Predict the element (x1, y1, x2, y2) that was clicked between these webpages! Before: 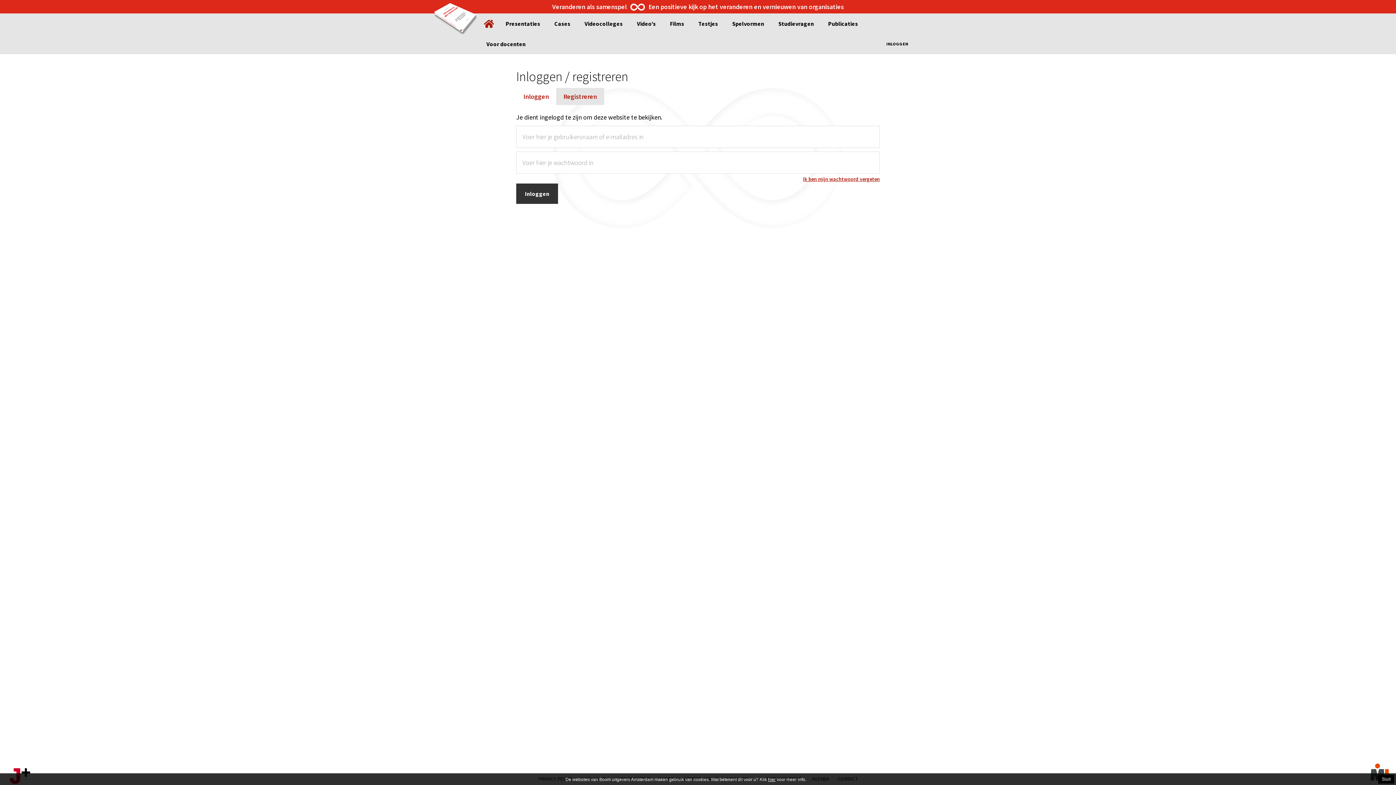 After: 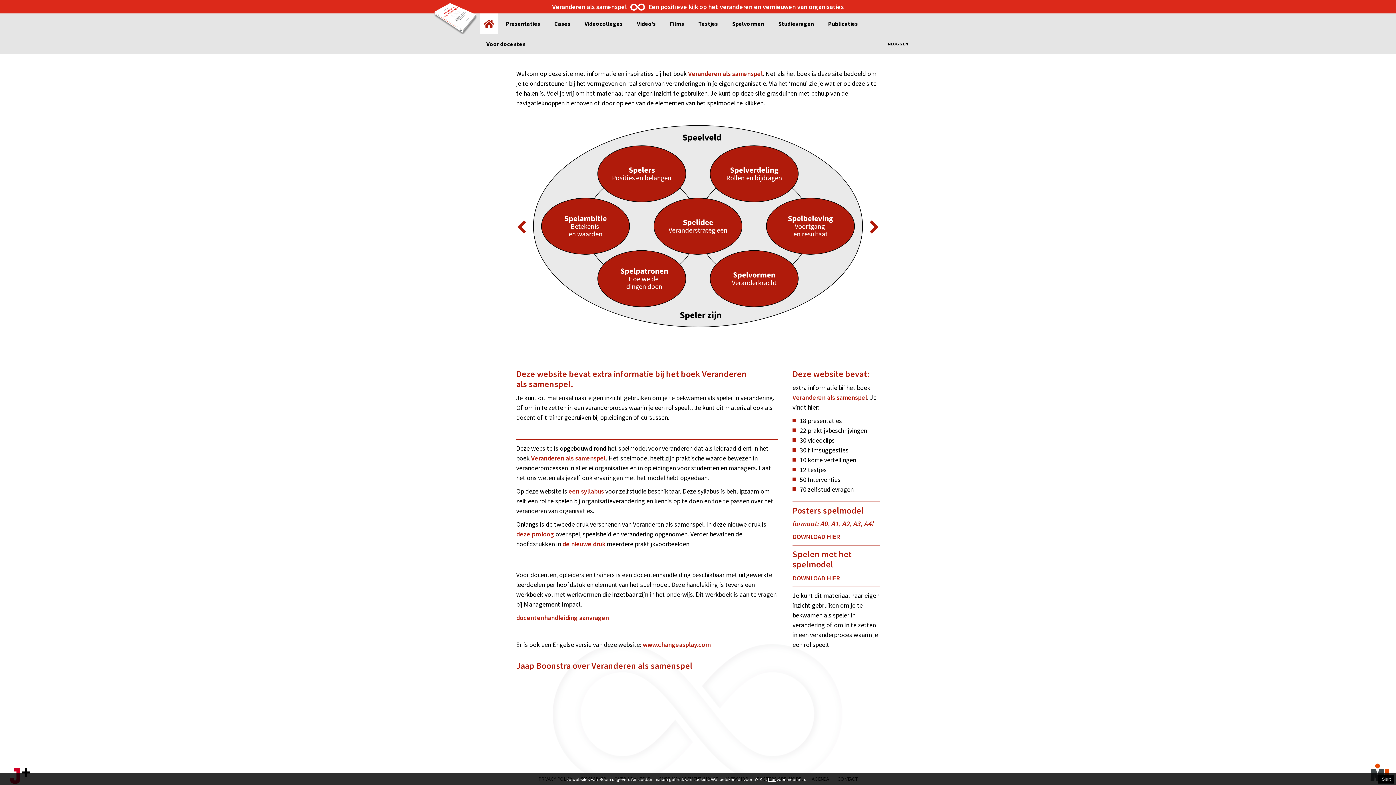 Action: label: Veranderen als samenspel bbox: (552, 1, 626, 11)